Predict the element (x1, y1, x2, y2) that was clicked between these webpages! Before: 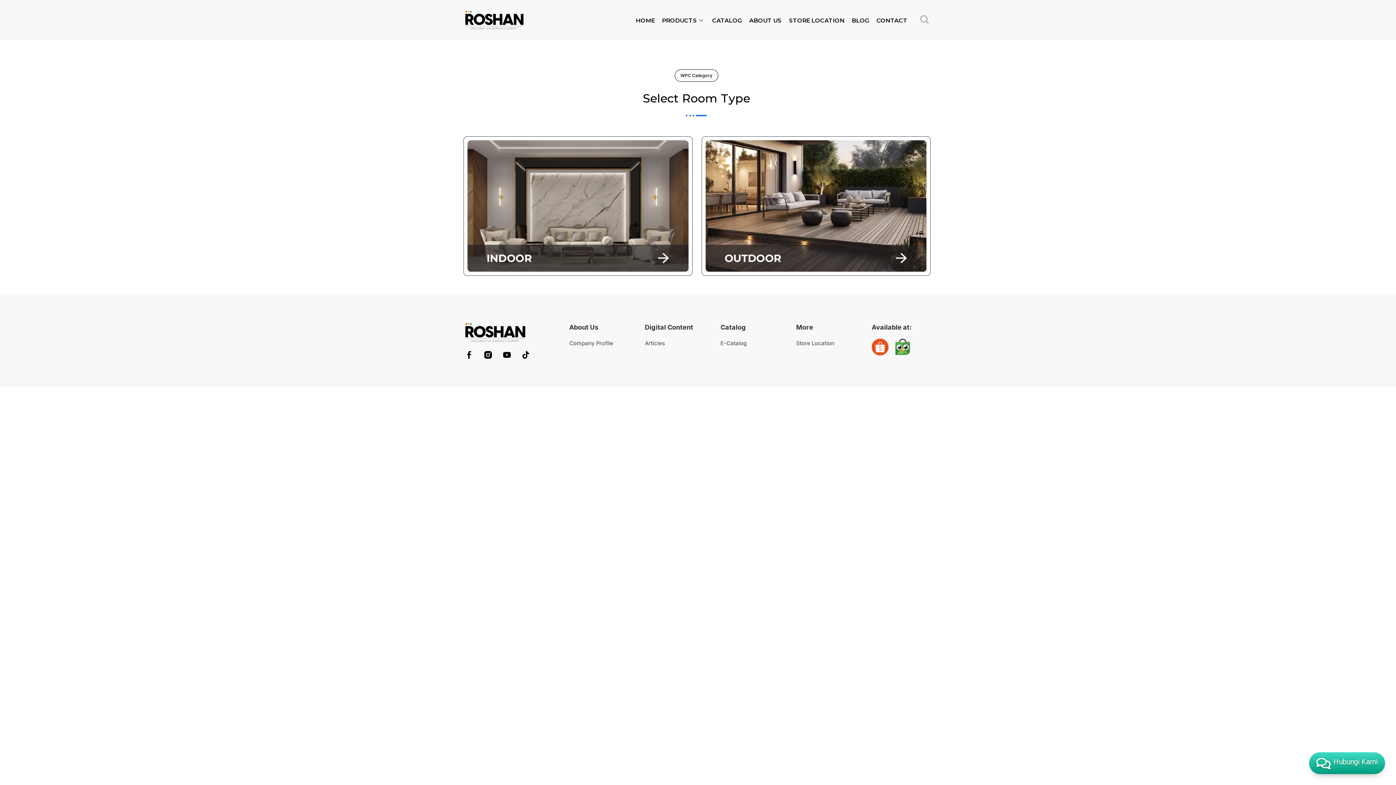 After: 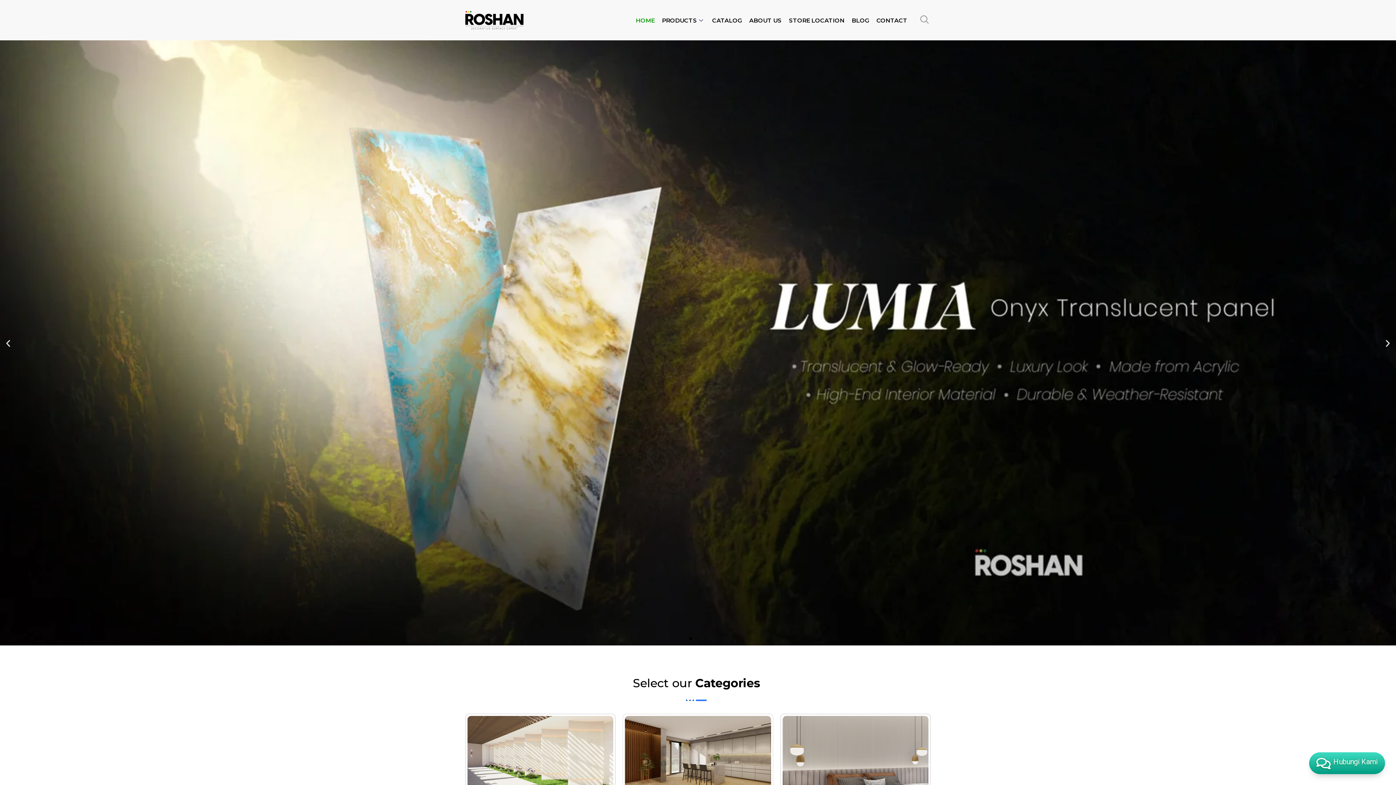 Action: bbox: (465, 10, 523, 29)